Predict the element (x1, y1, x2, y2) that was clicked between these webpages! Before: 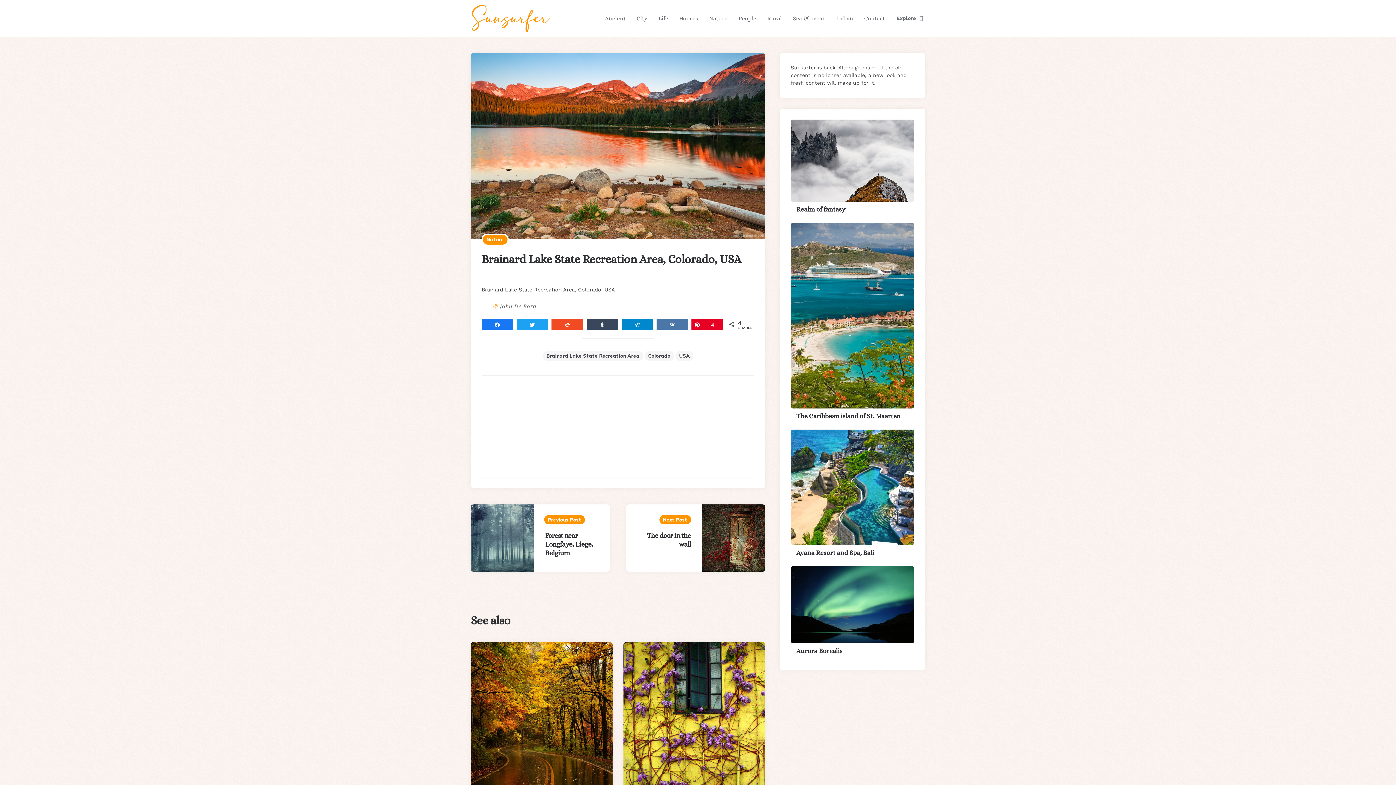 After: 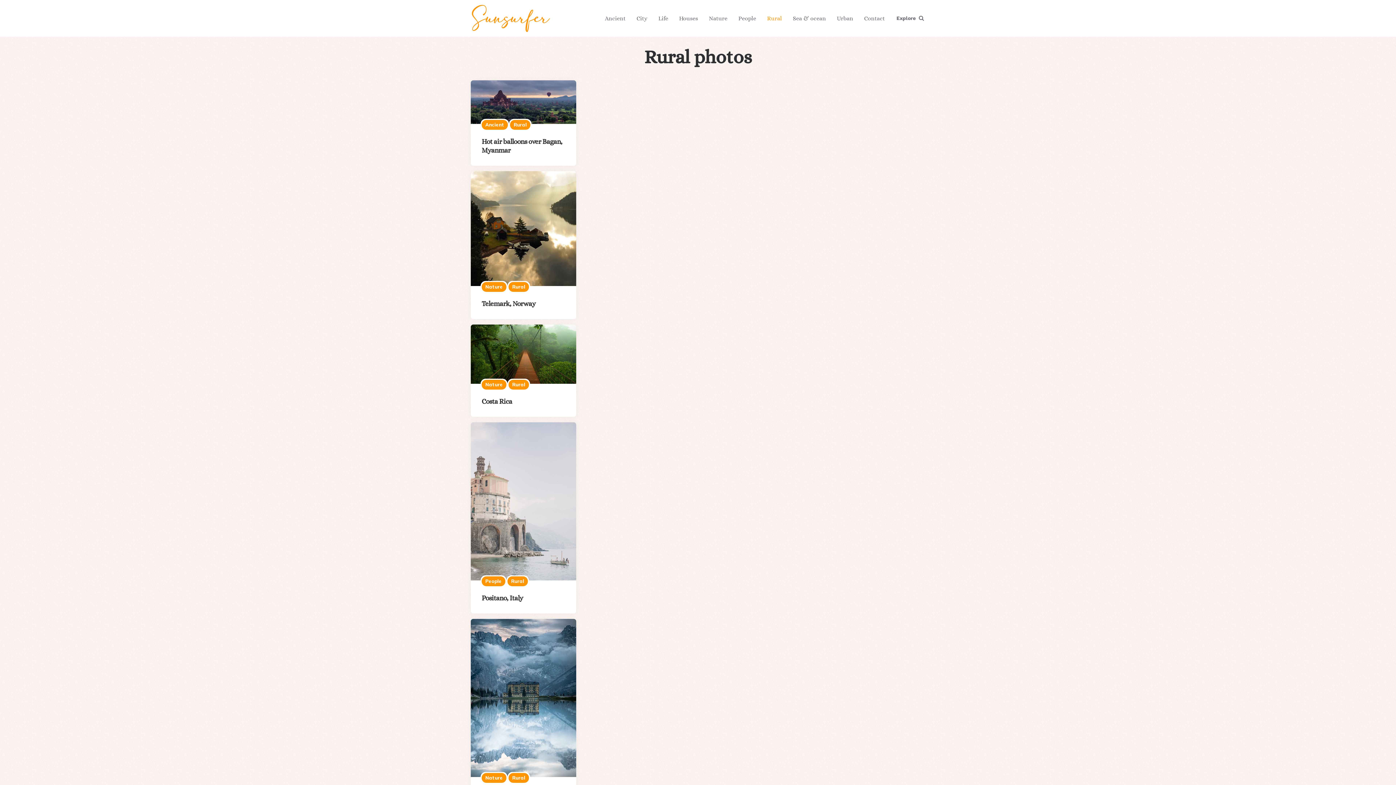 Action: bbox: (761, 7, 787, 28) label: Rural